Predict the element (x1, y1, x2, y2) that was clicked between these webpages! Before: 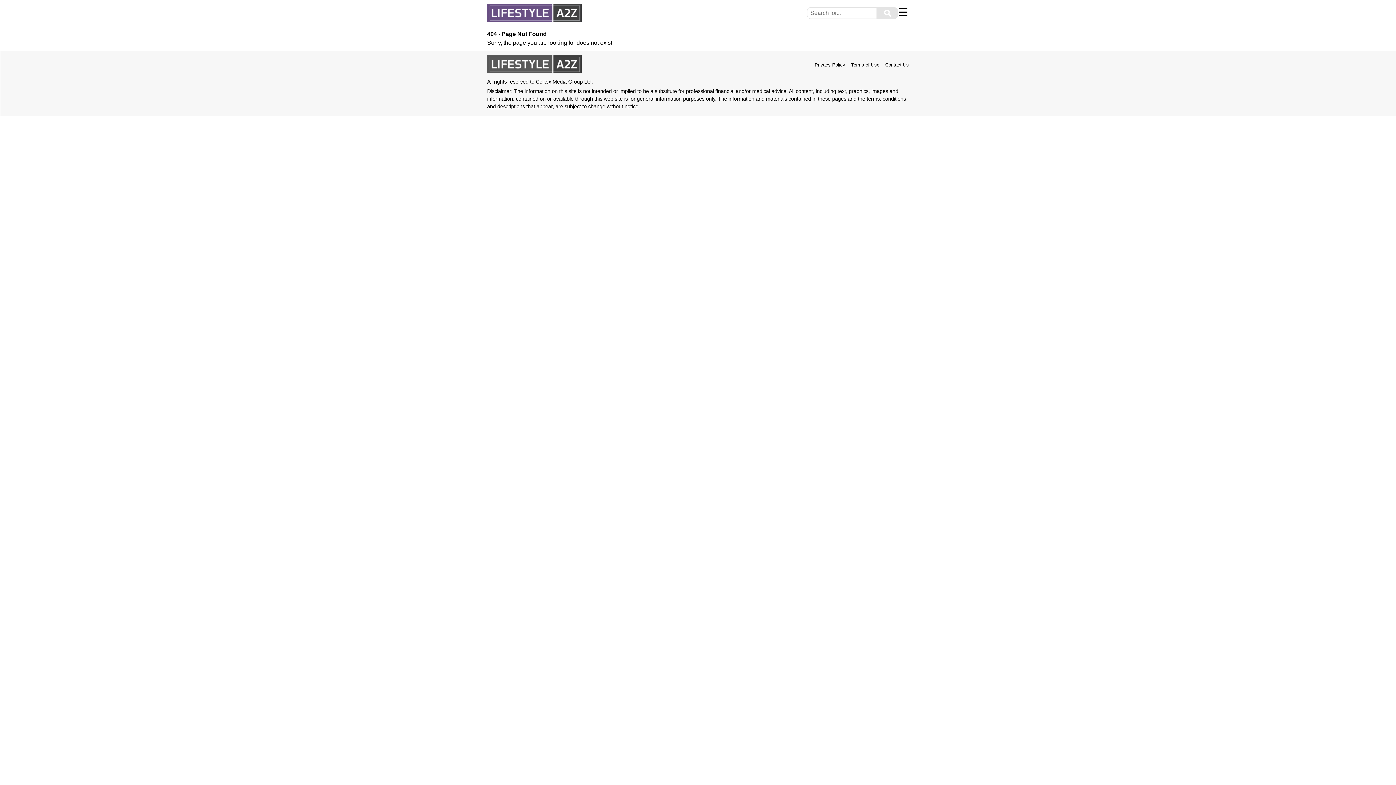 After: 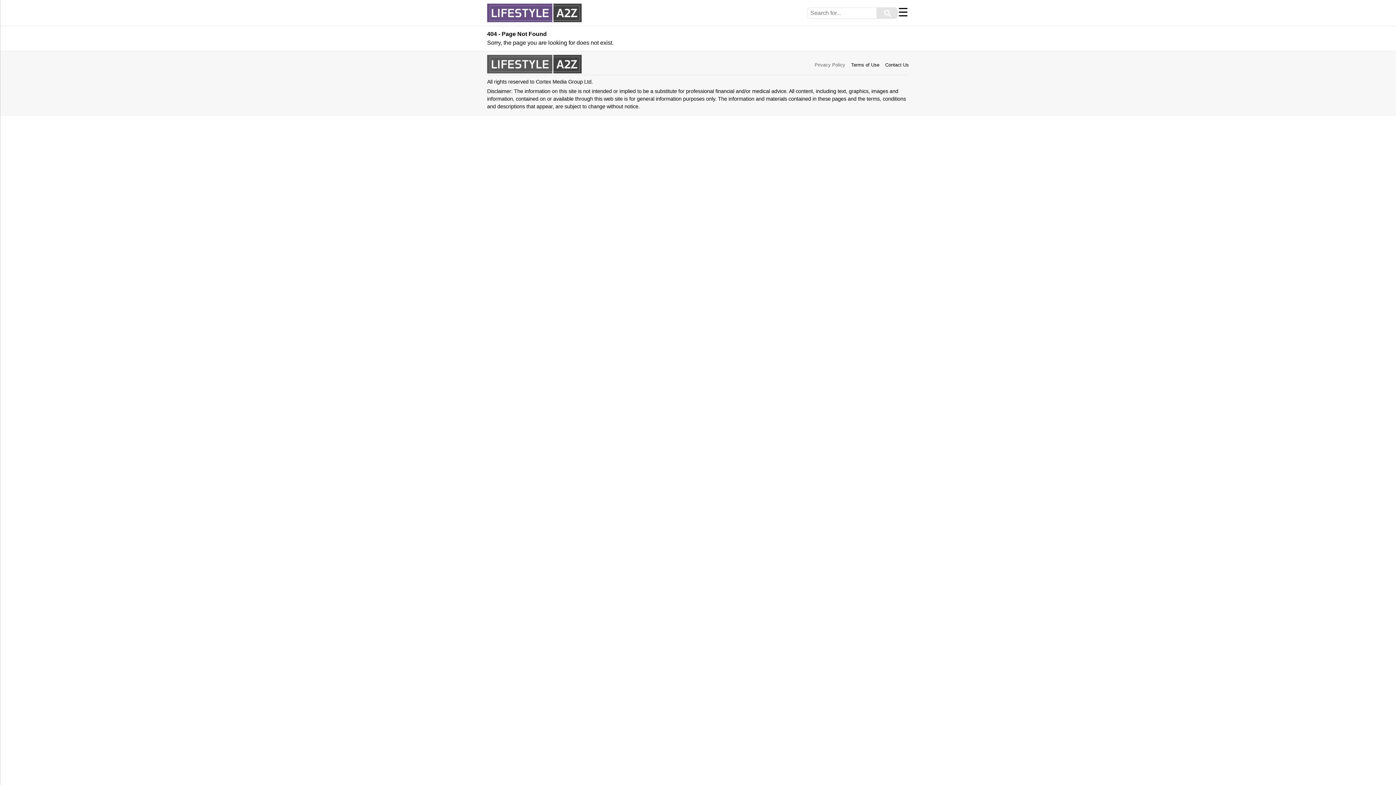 Action: bbox: (814, 62, 845, 67) label: Privacy Policy